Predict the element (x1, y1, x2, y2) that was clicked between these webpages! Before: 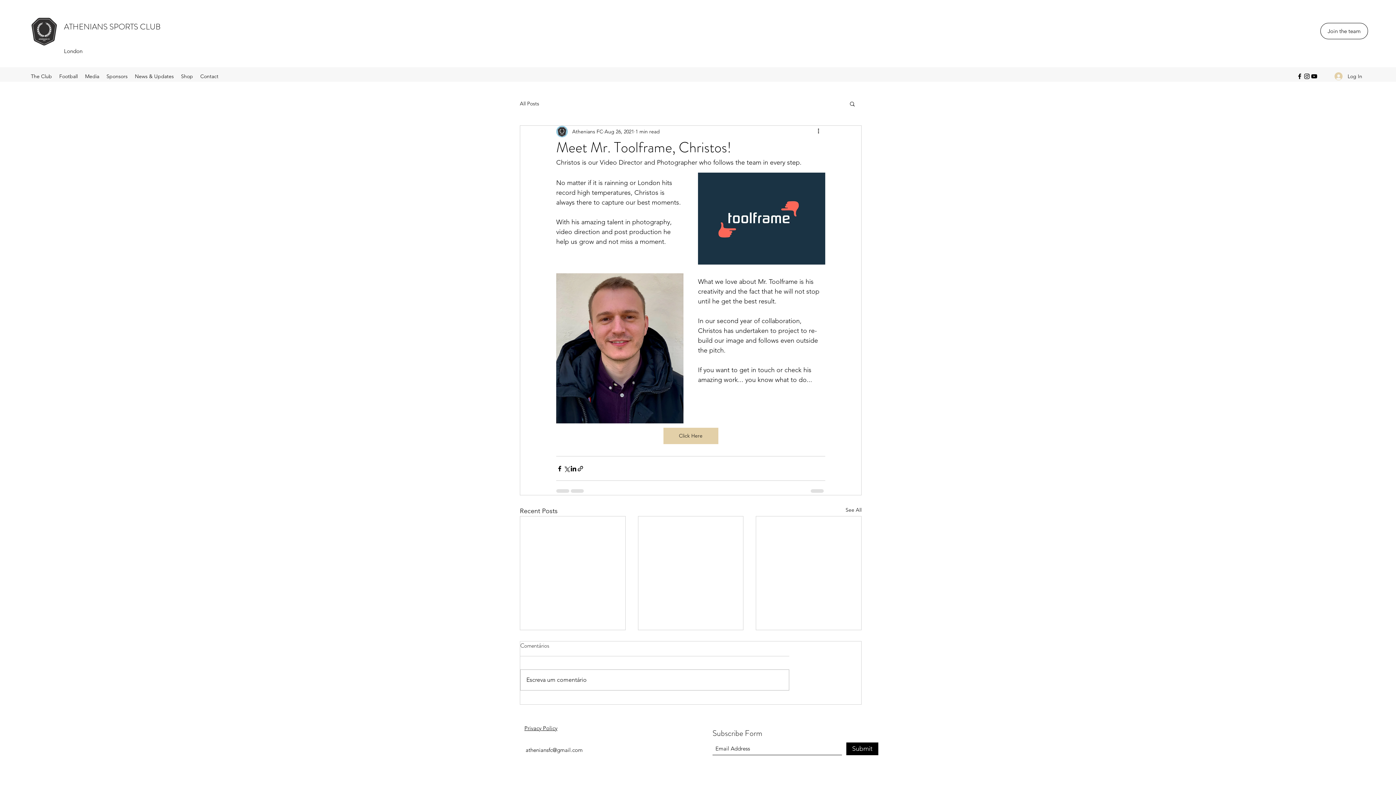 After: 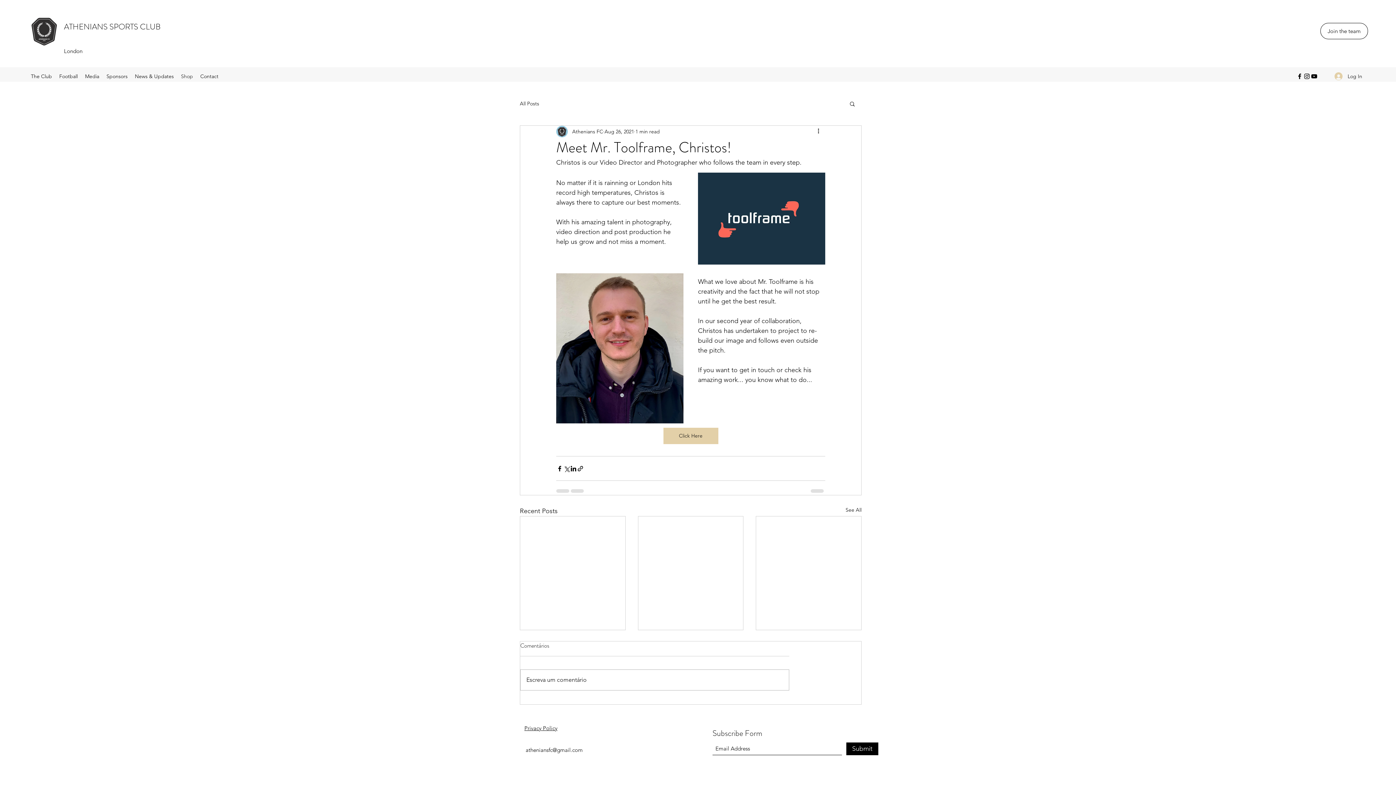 Action: bbox: (177, 70, 196, 81) label: Shop